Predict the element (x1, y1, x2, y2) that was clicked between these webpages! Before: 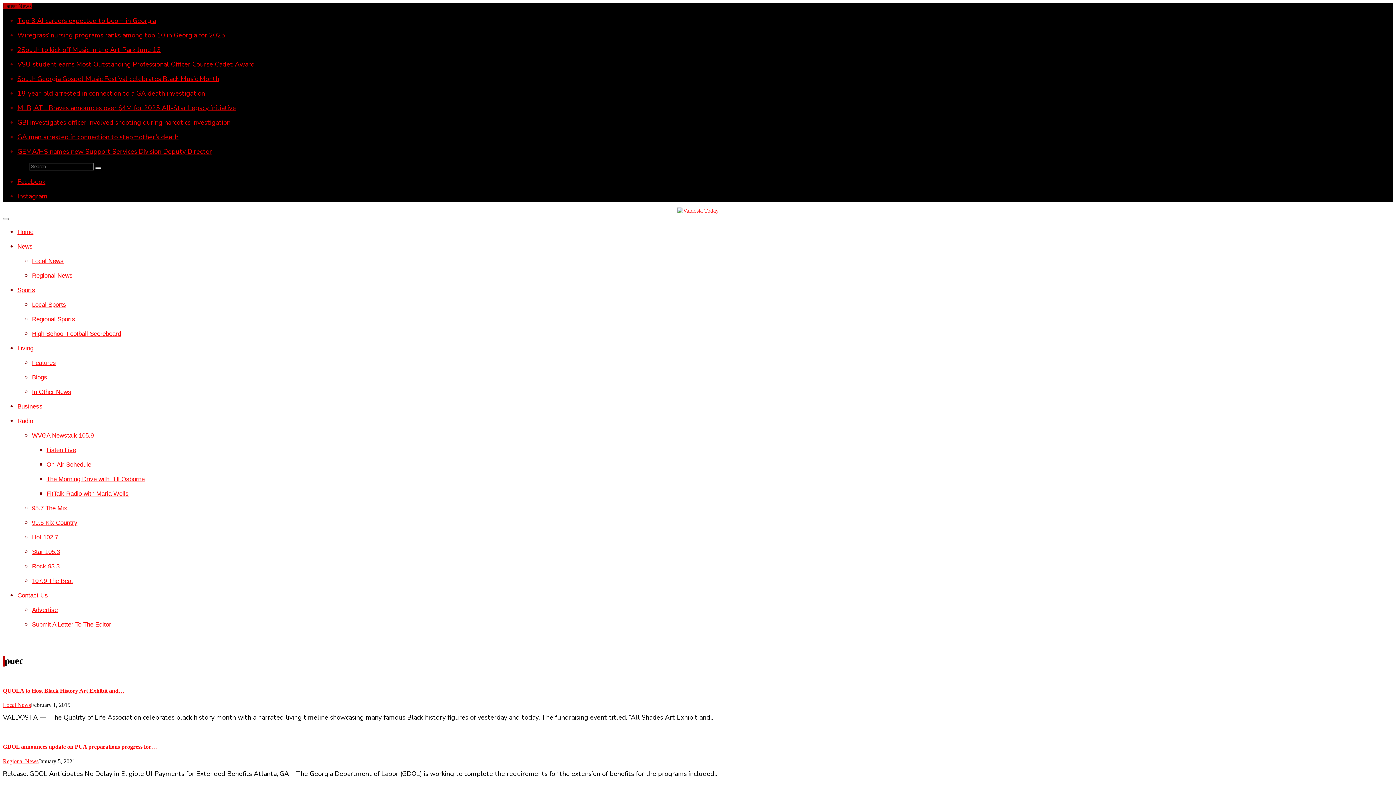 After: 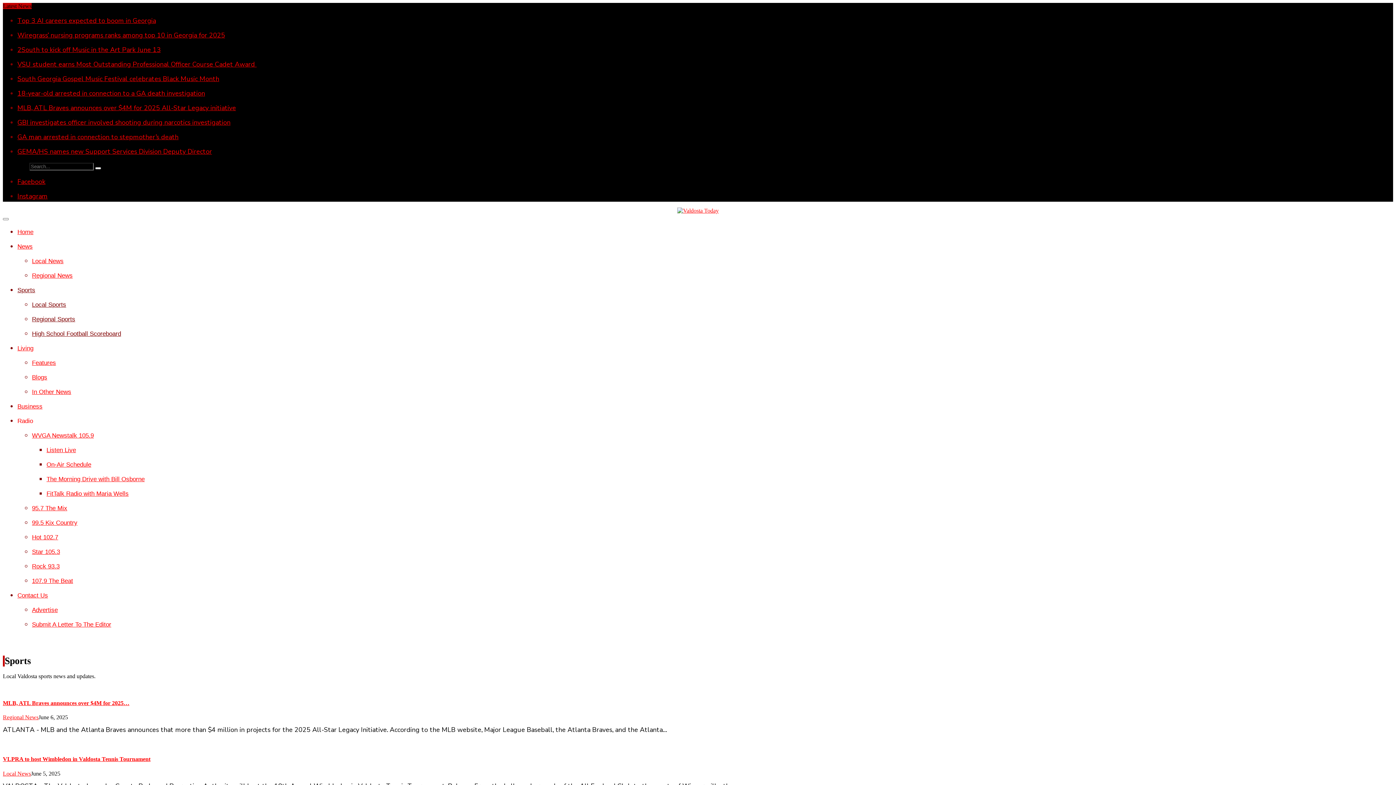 Action: bbox: (17, 286, 35, 293) label: Sports